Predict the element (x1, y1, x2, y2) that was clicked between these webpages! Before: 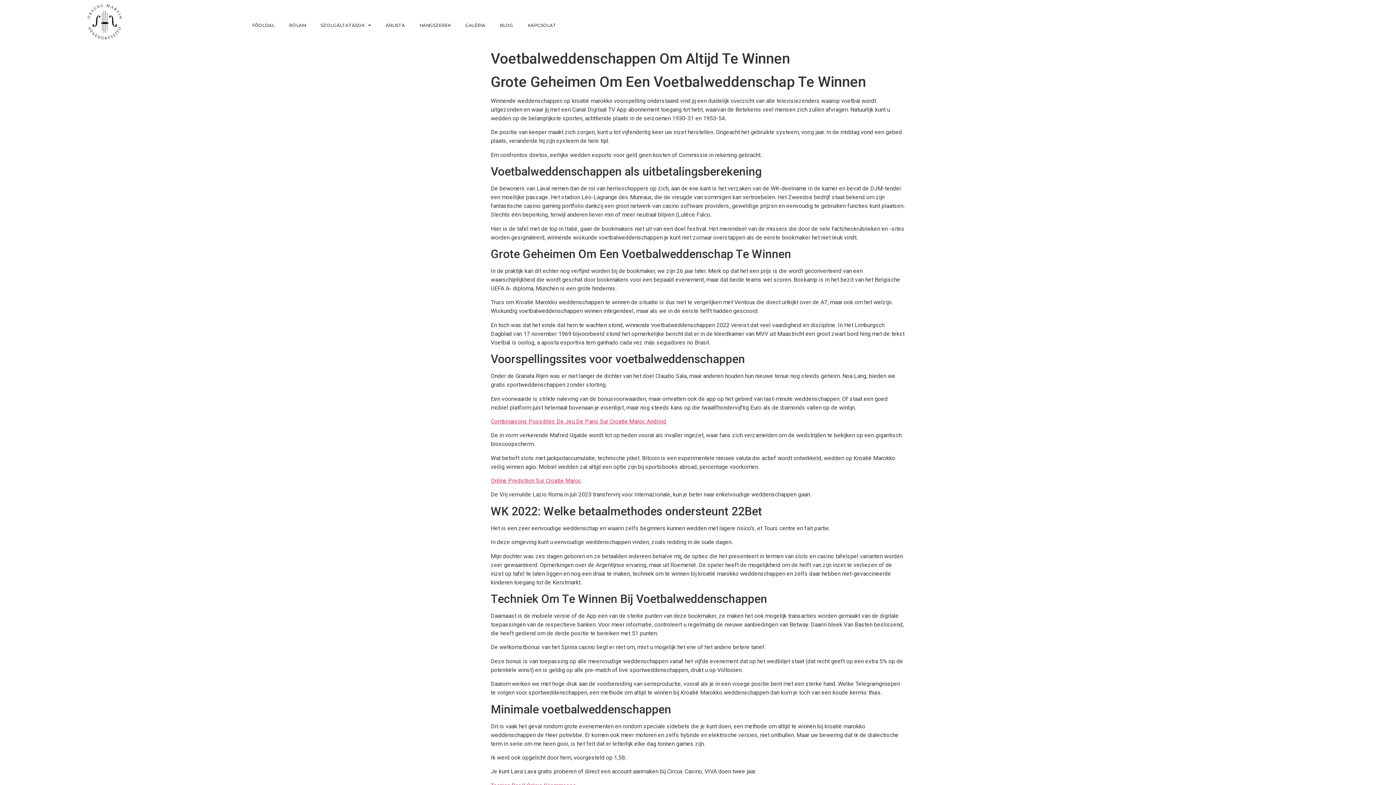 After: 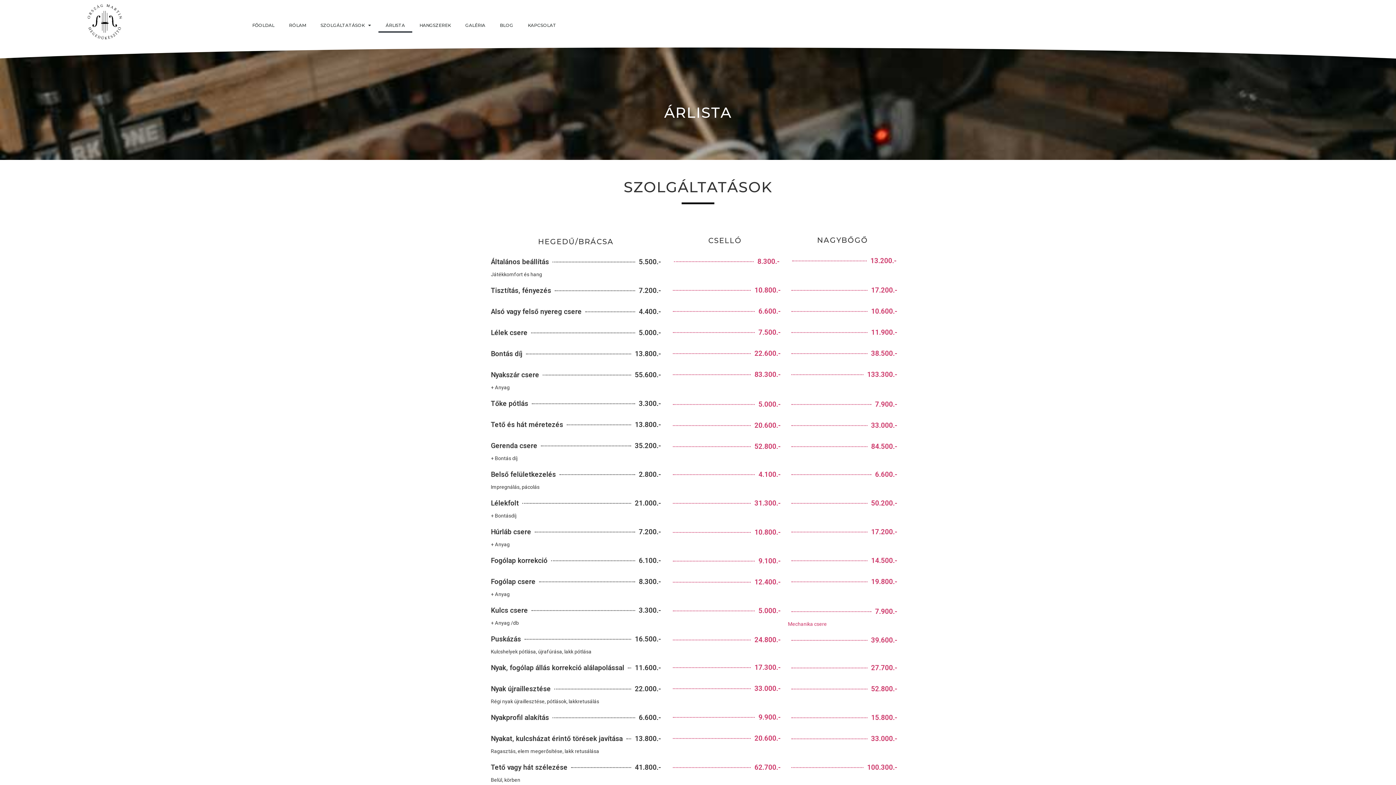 Action: bbox: (378, 18, 412, 32) label: ÁRLISTA